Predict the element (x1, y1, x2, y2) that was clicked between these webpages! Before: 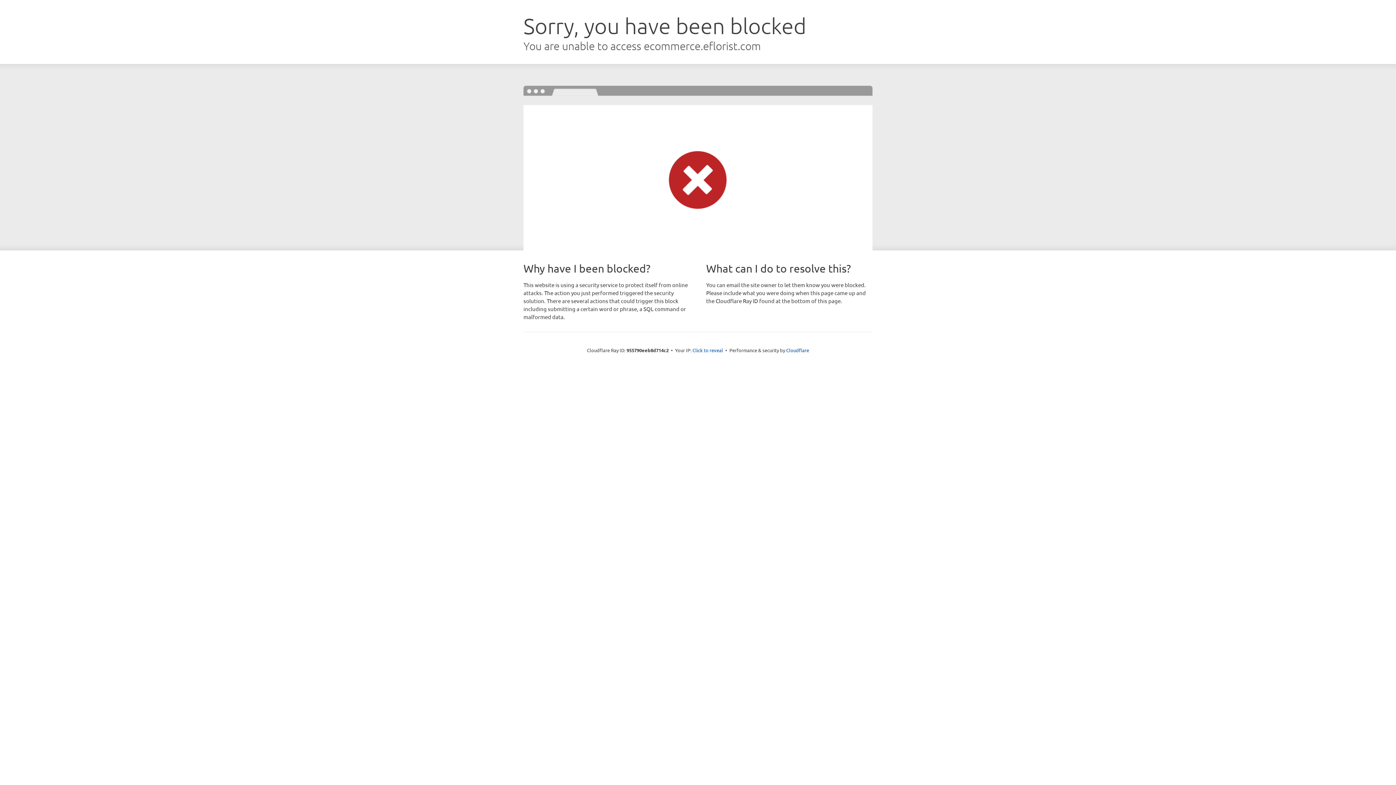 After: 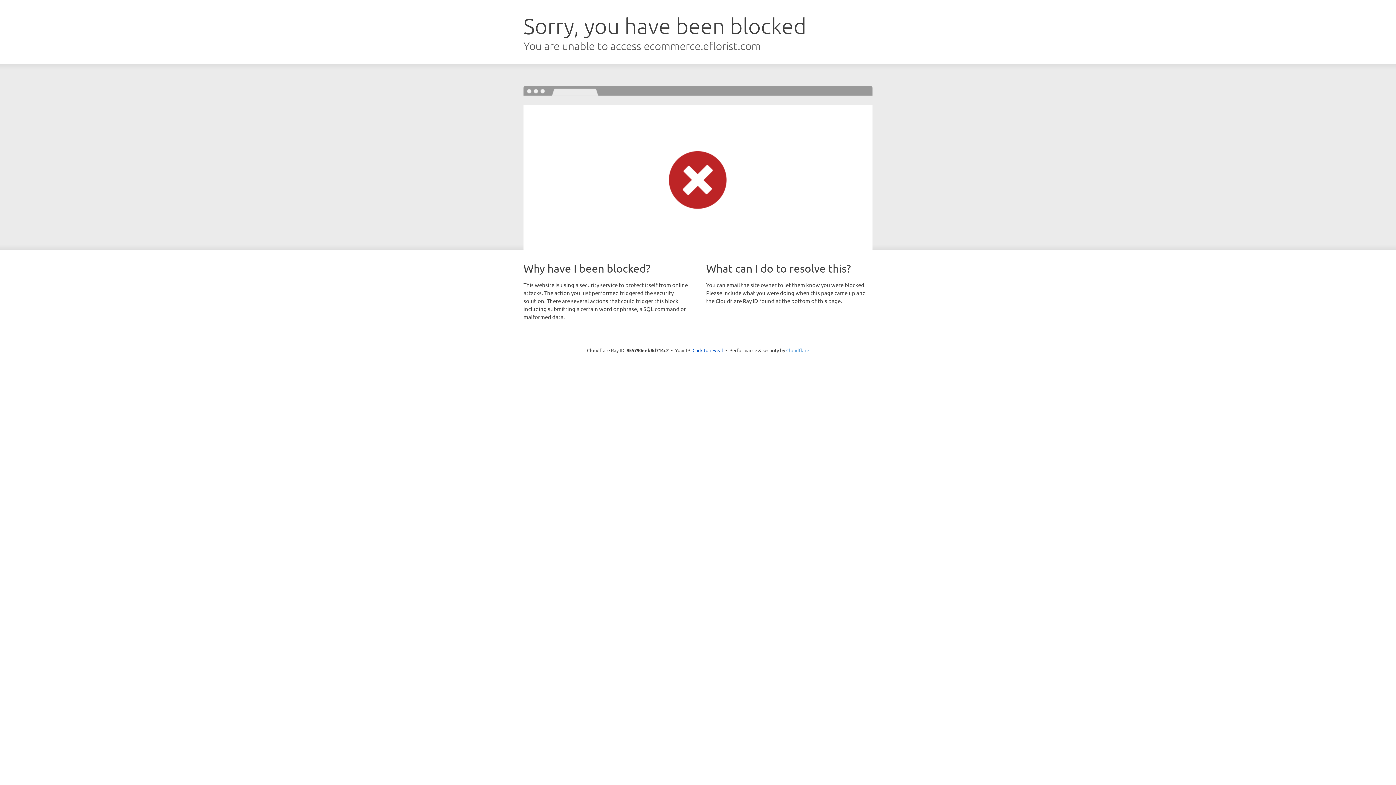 Action: bbox: (786, 347, 809, 353) label: Cloudflare